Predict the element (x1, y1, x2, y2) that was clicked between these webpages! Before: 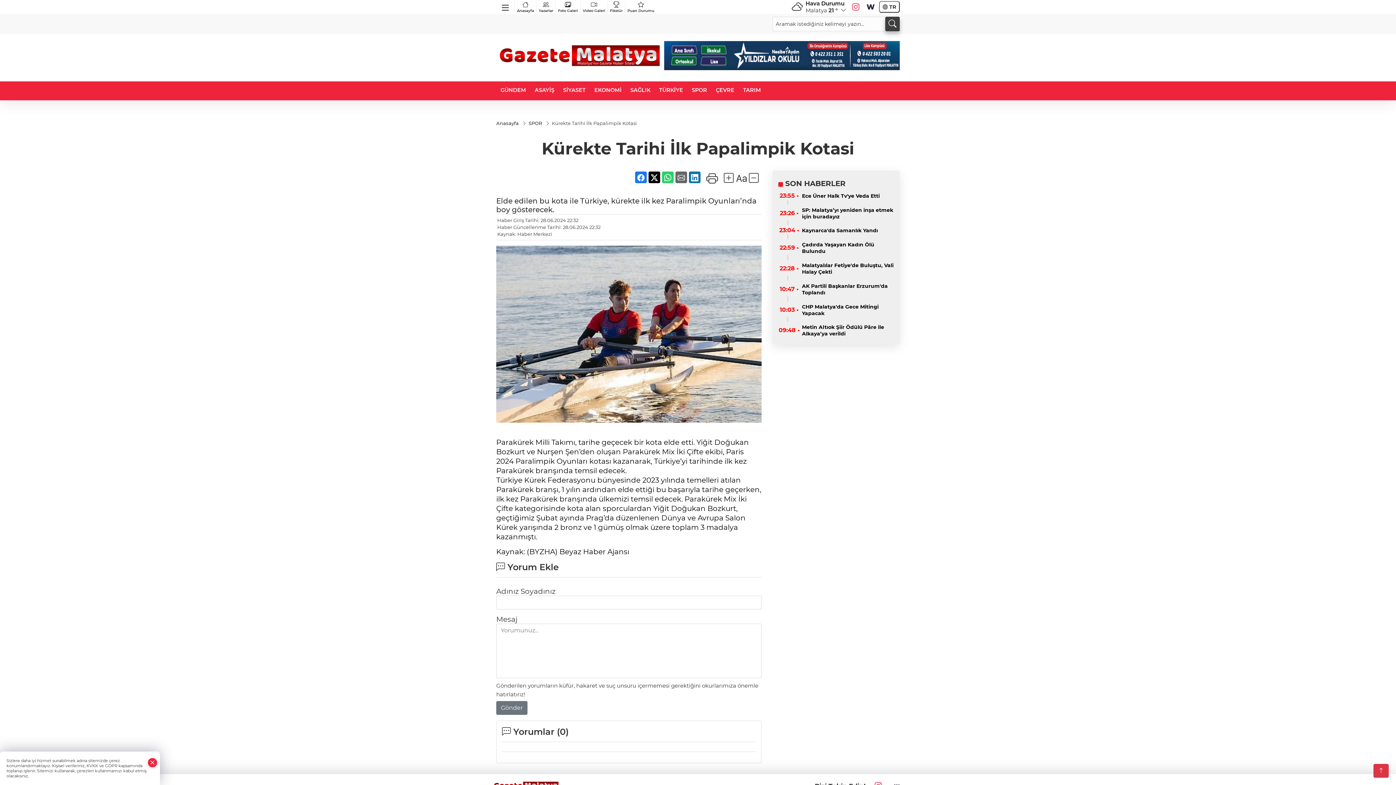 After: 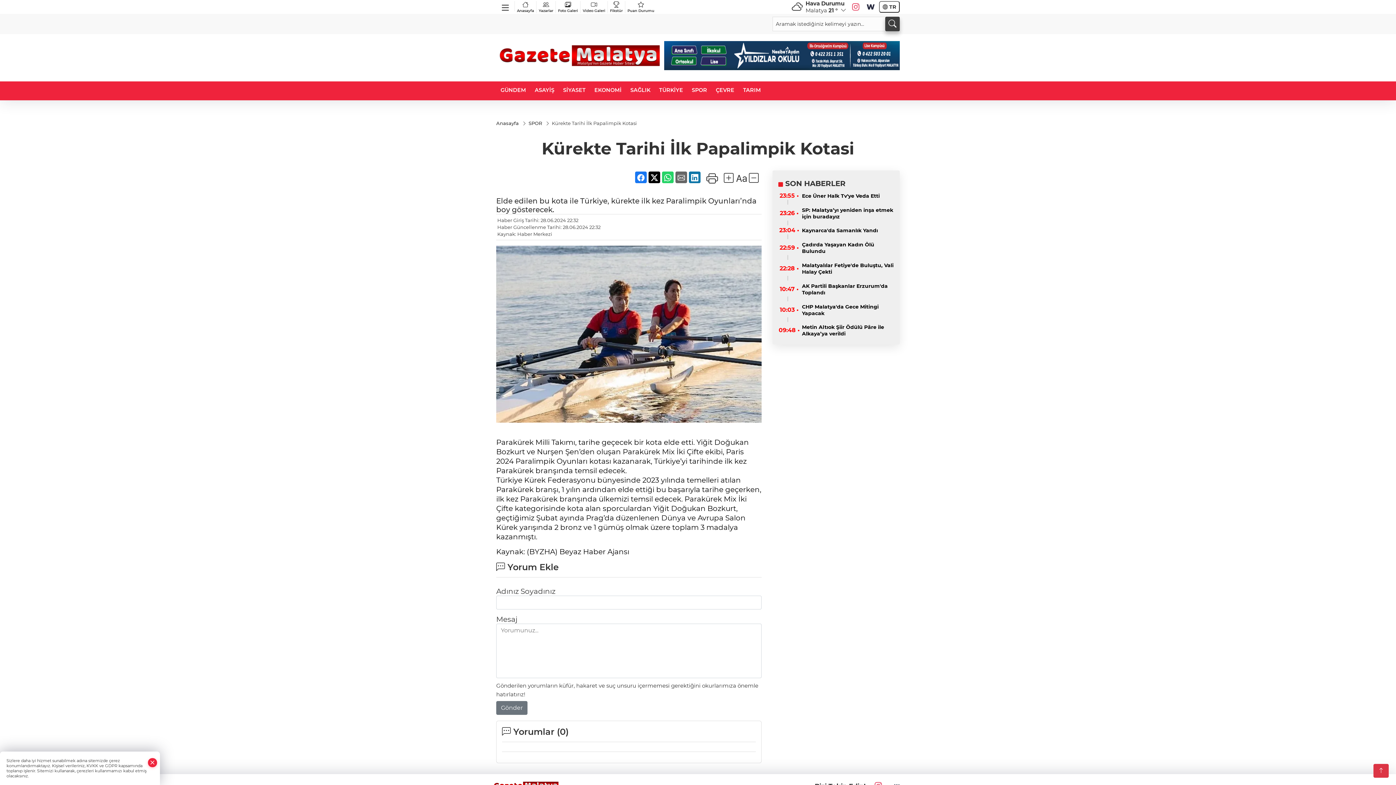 Action: bbox: (664, 50, 900, 58)